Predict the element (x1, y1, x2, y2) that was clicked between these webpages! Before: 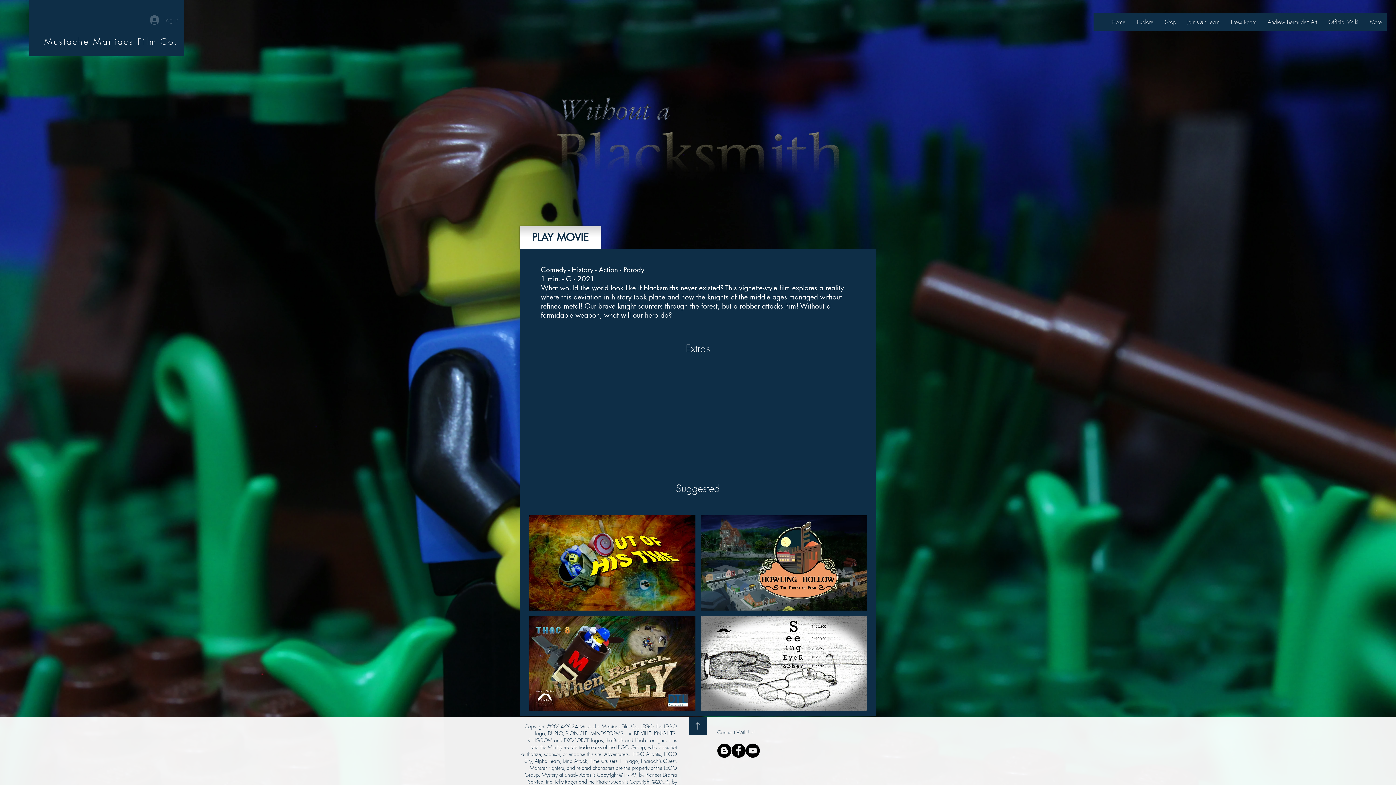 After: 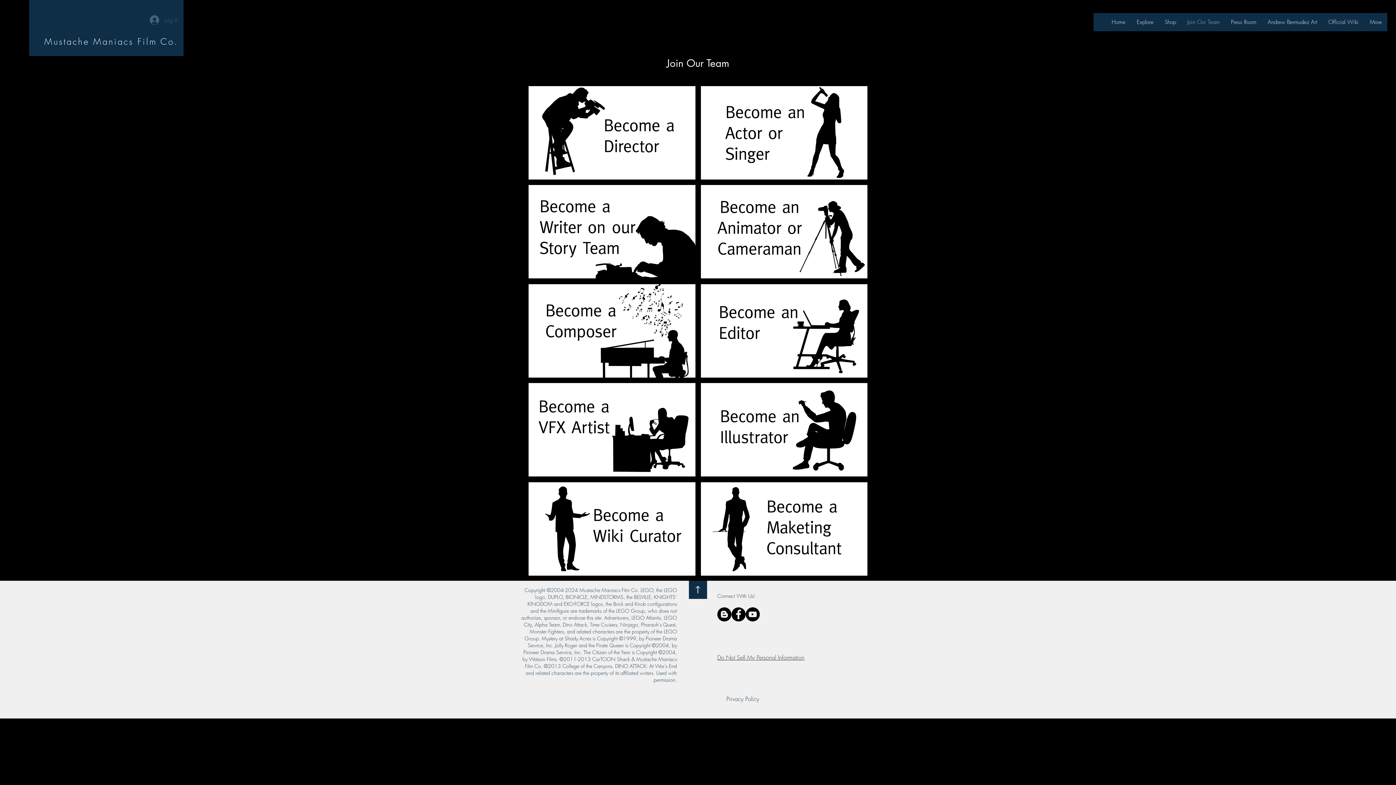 Action: bbox: (1181, 13, 1225, 31) label: Join Our Team